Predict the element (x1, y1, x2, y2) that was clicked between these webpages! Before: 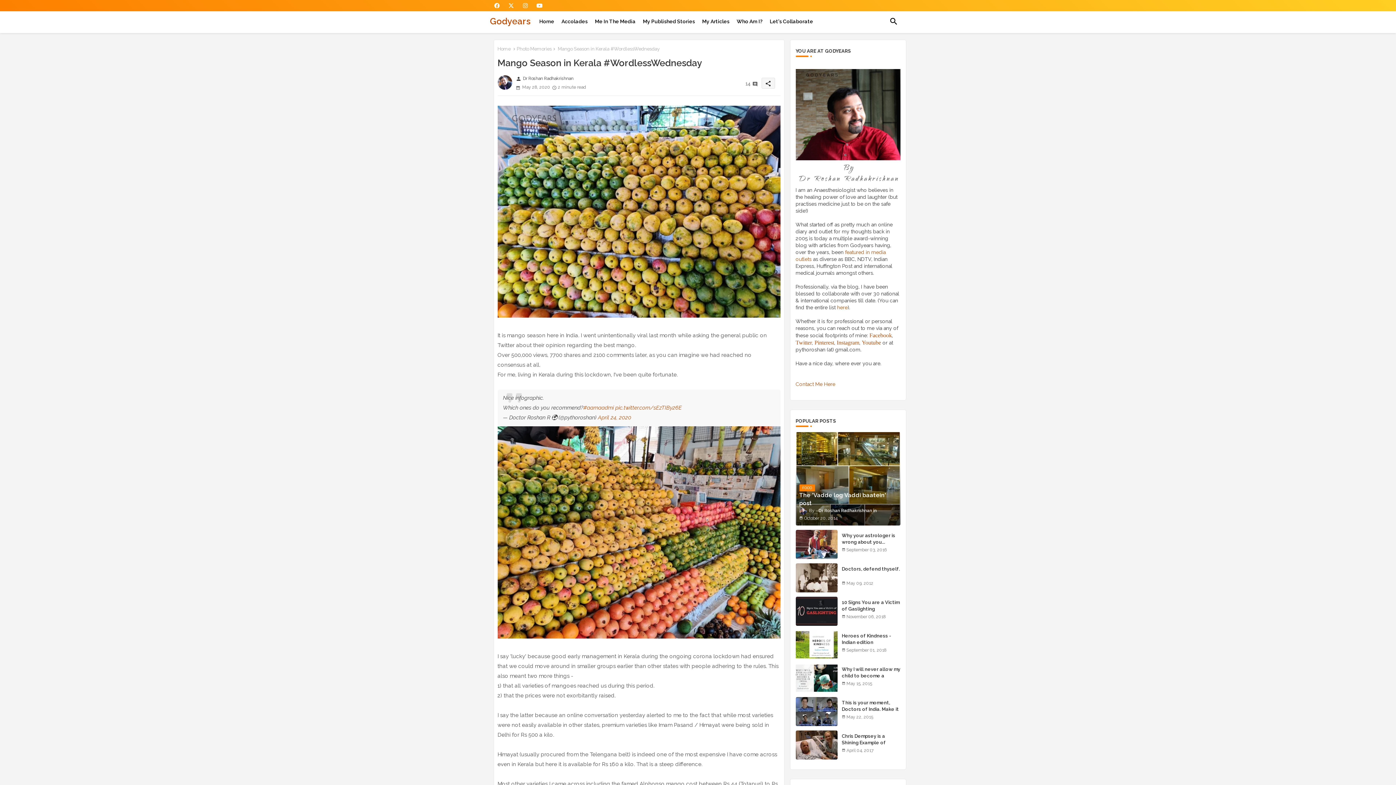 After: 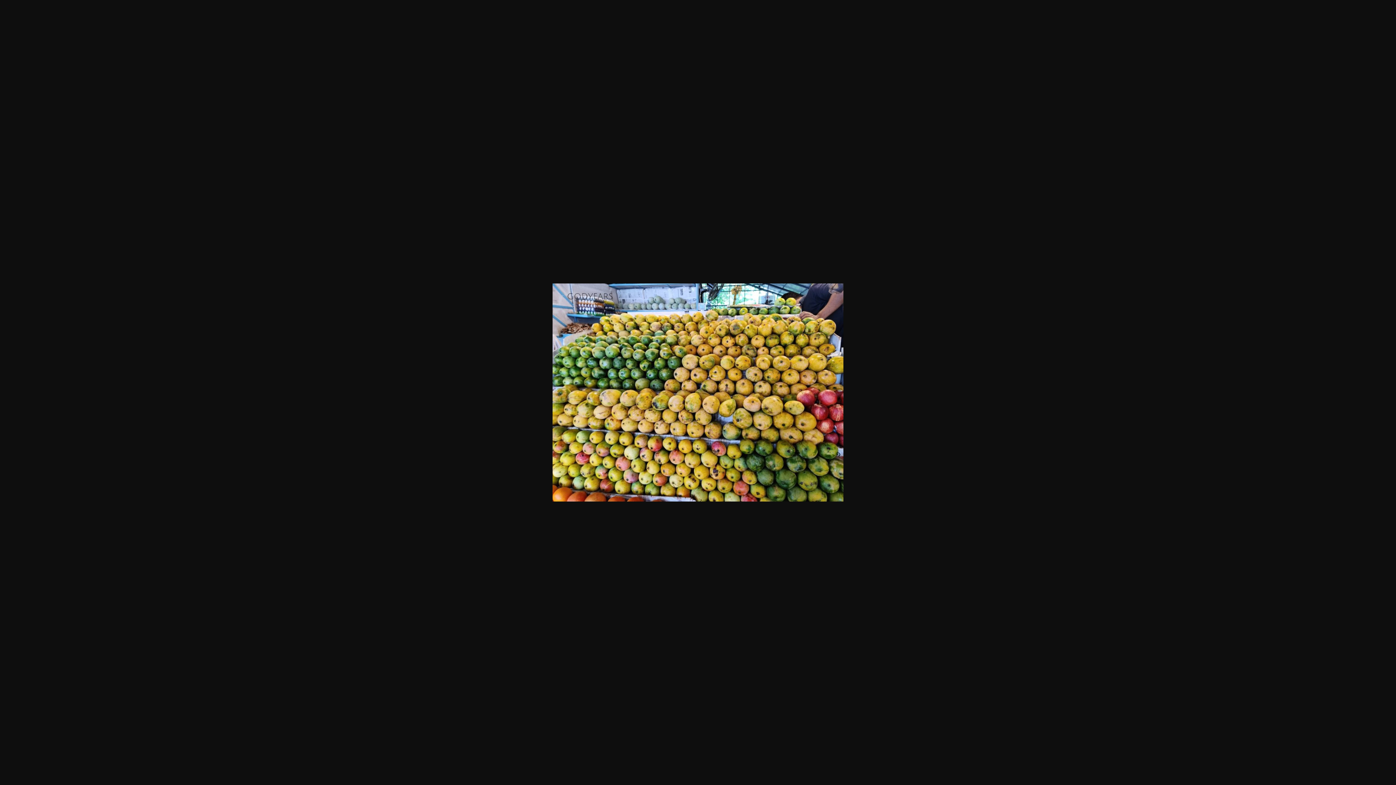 Action: bbox: (497, 312, 780, 319)